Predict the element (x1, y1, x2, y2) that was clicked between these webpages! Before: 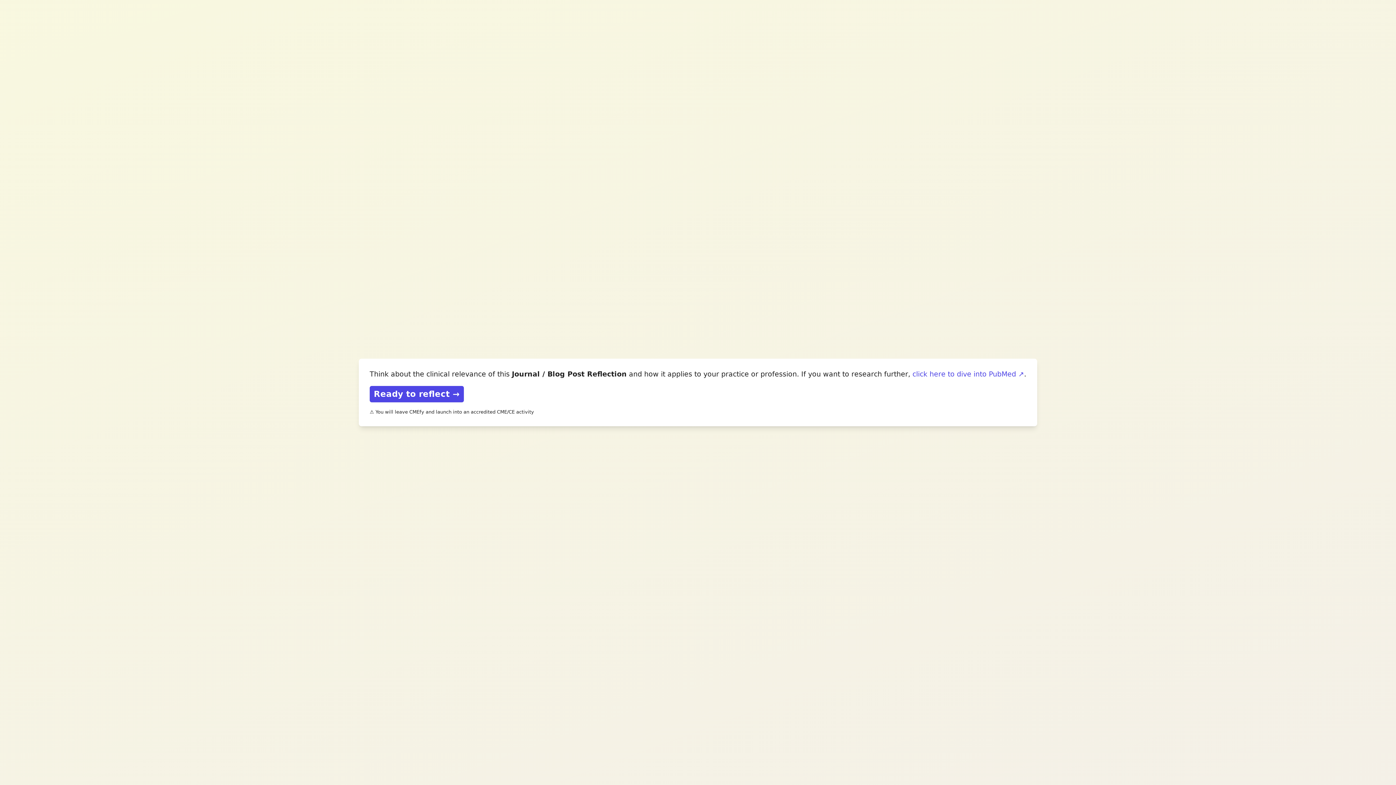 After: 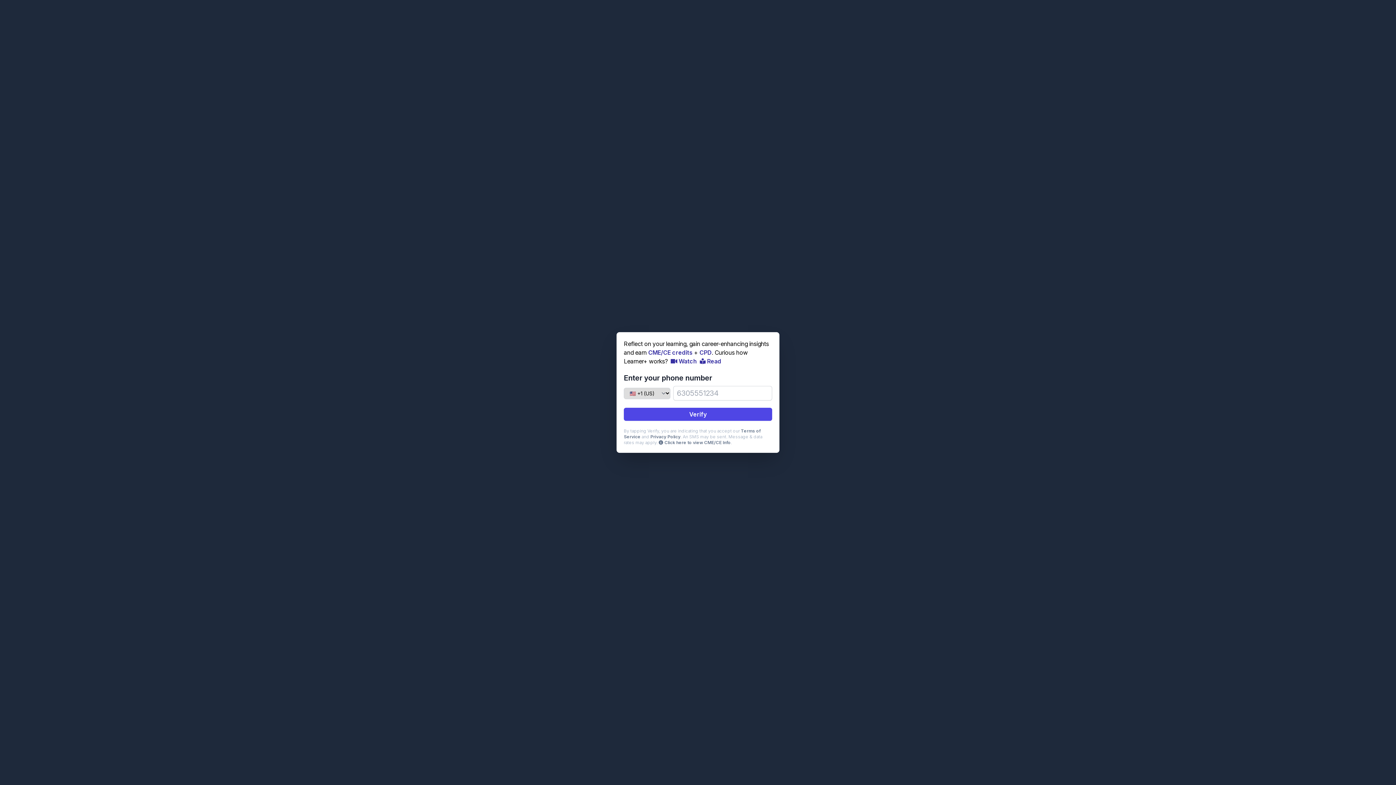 Action: bbox: (369, 386, 463, 402) label: Ready to reflect →